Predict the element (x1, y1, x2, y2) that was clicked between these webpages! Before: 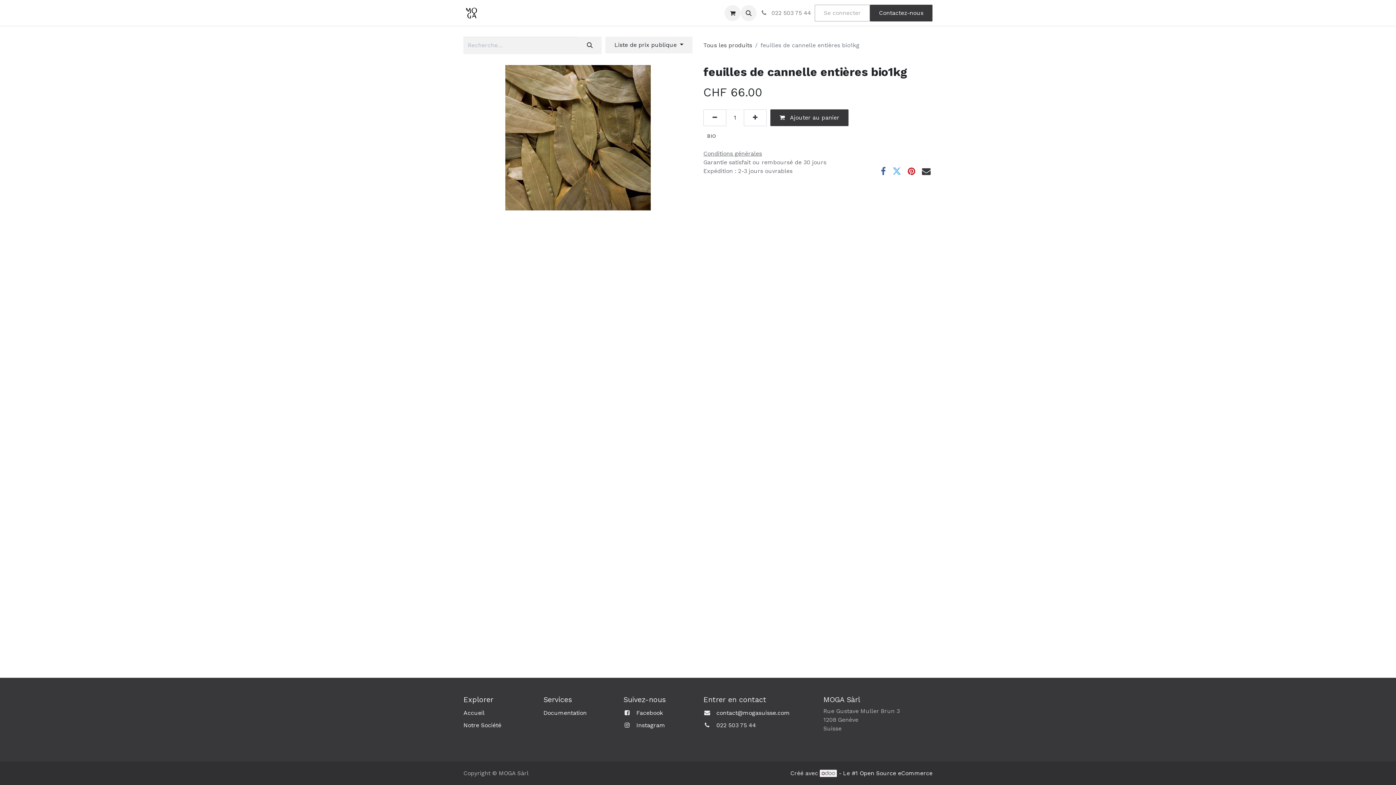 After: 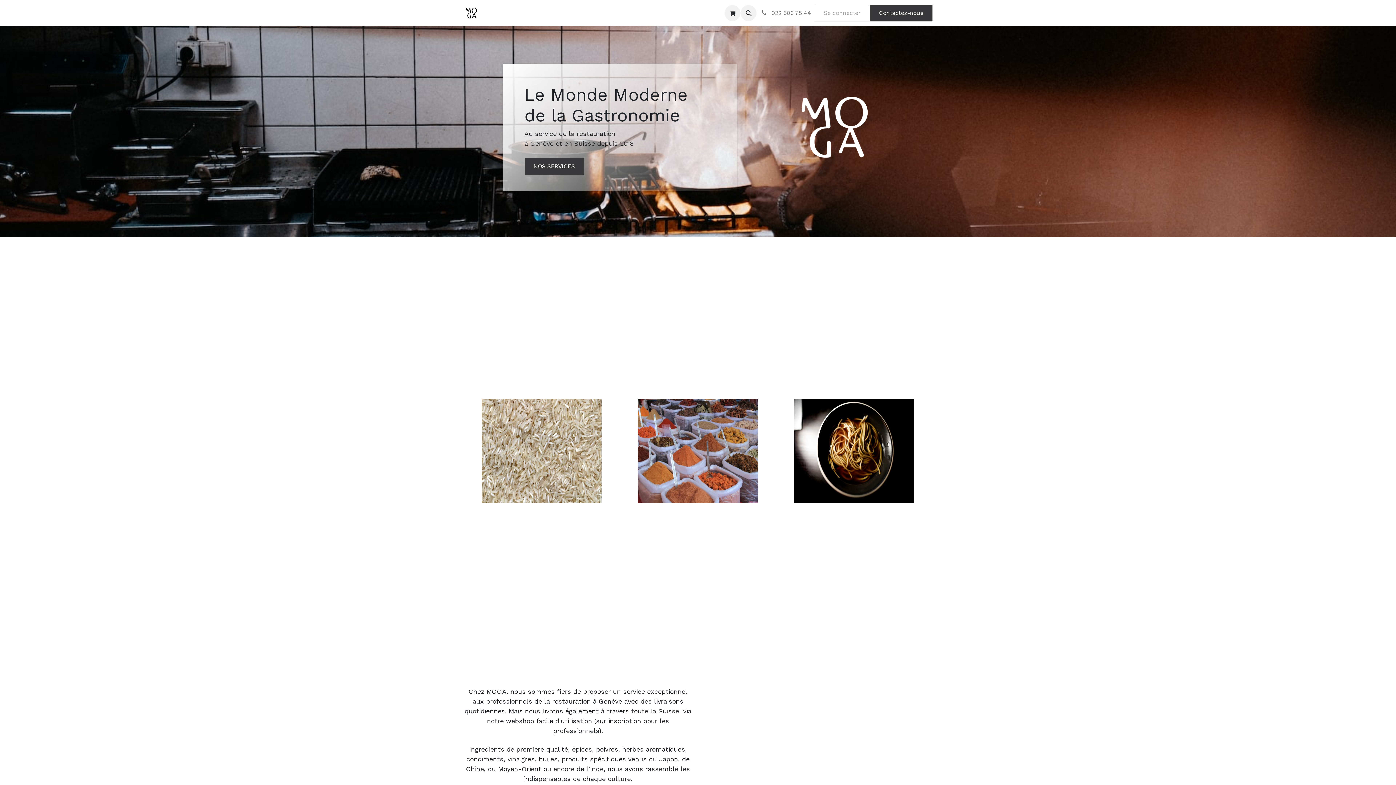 Action: bbox: (463, 4, 479, 20)